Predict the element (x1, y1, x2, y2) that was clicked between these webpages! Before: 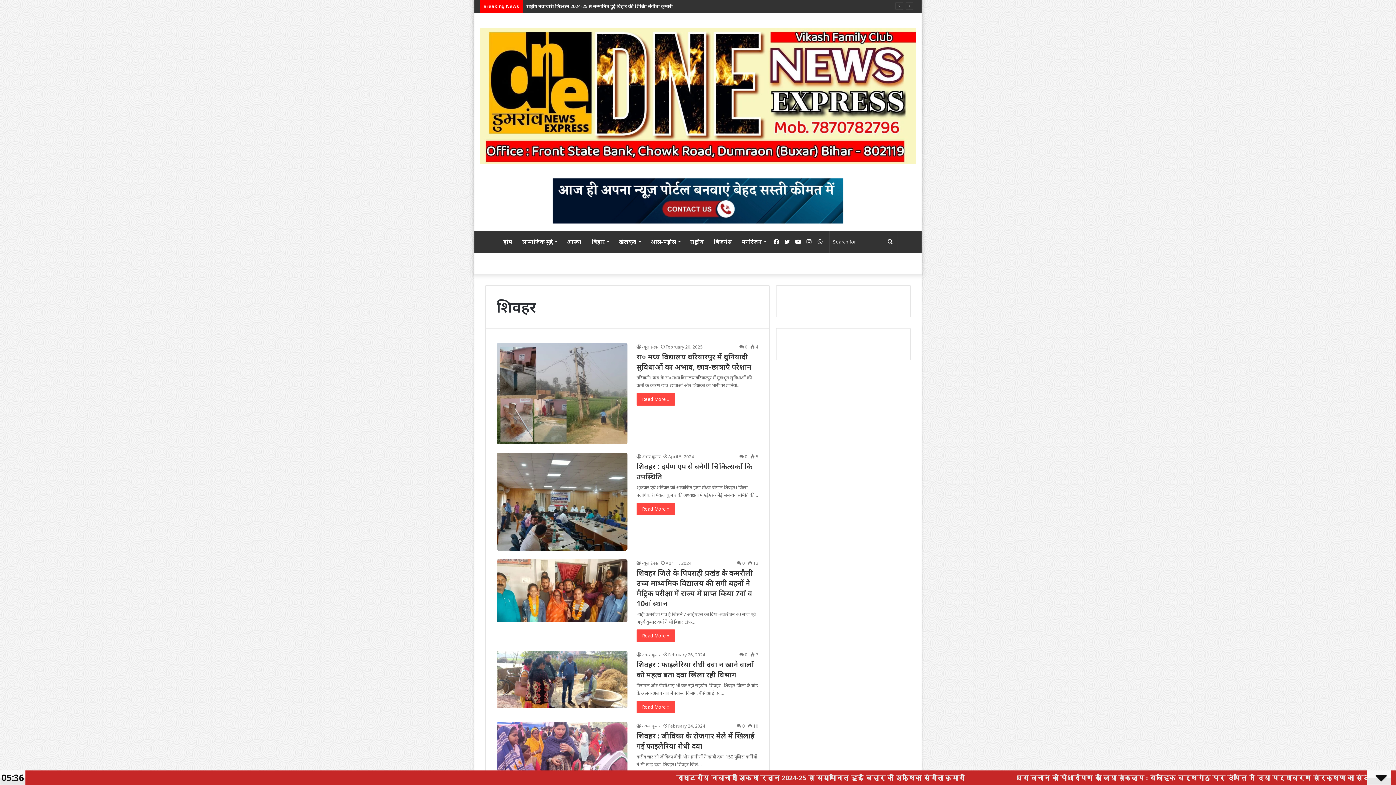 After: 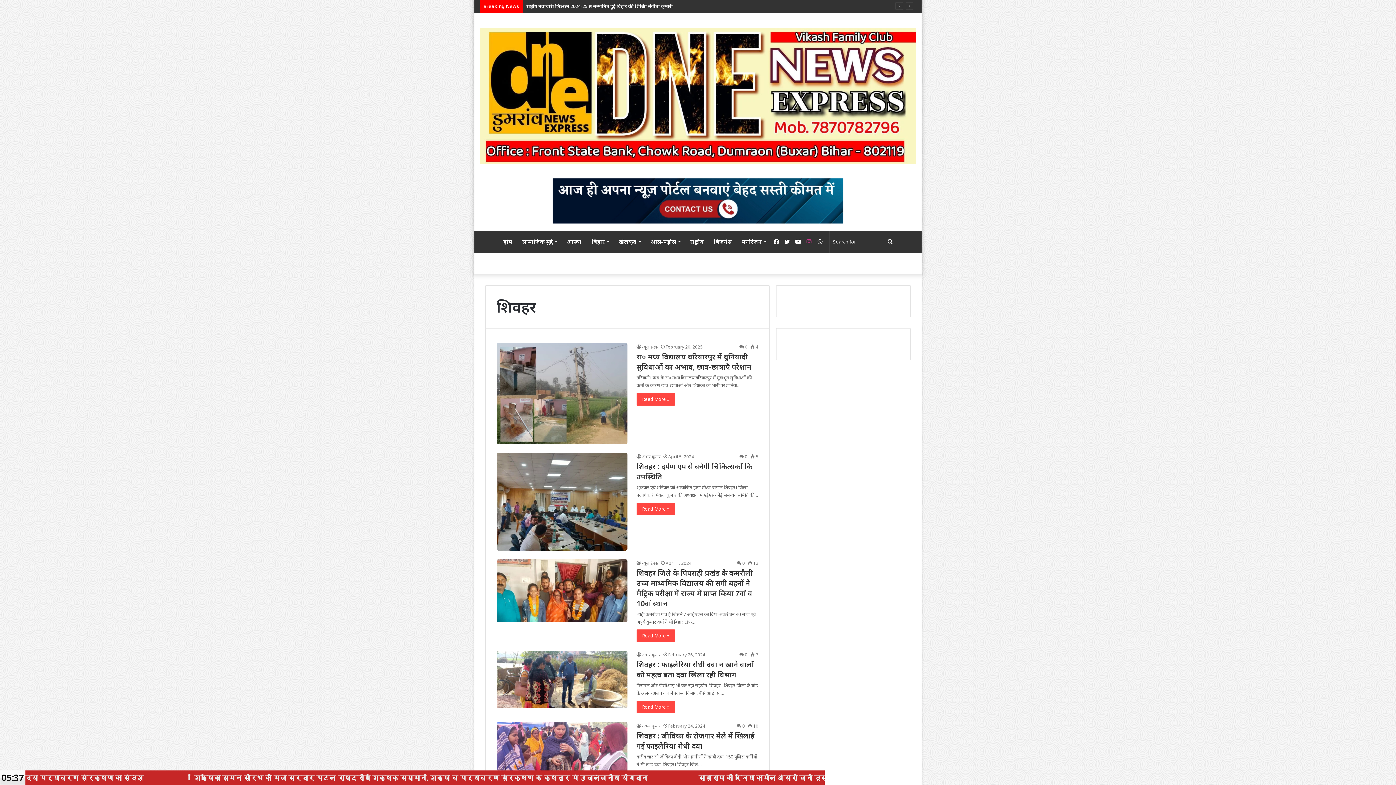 Action: bbox: (803, 231, 814, 253) label: Instagram